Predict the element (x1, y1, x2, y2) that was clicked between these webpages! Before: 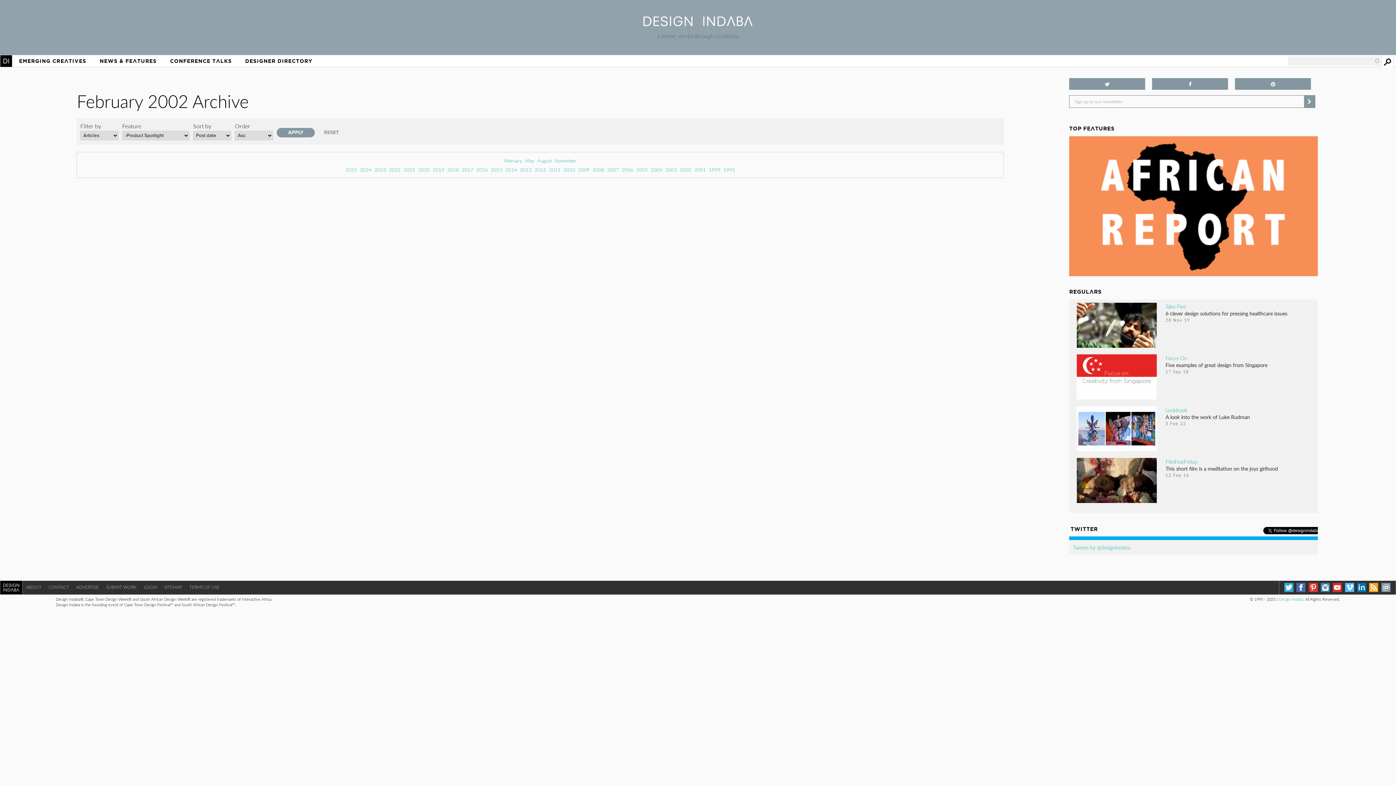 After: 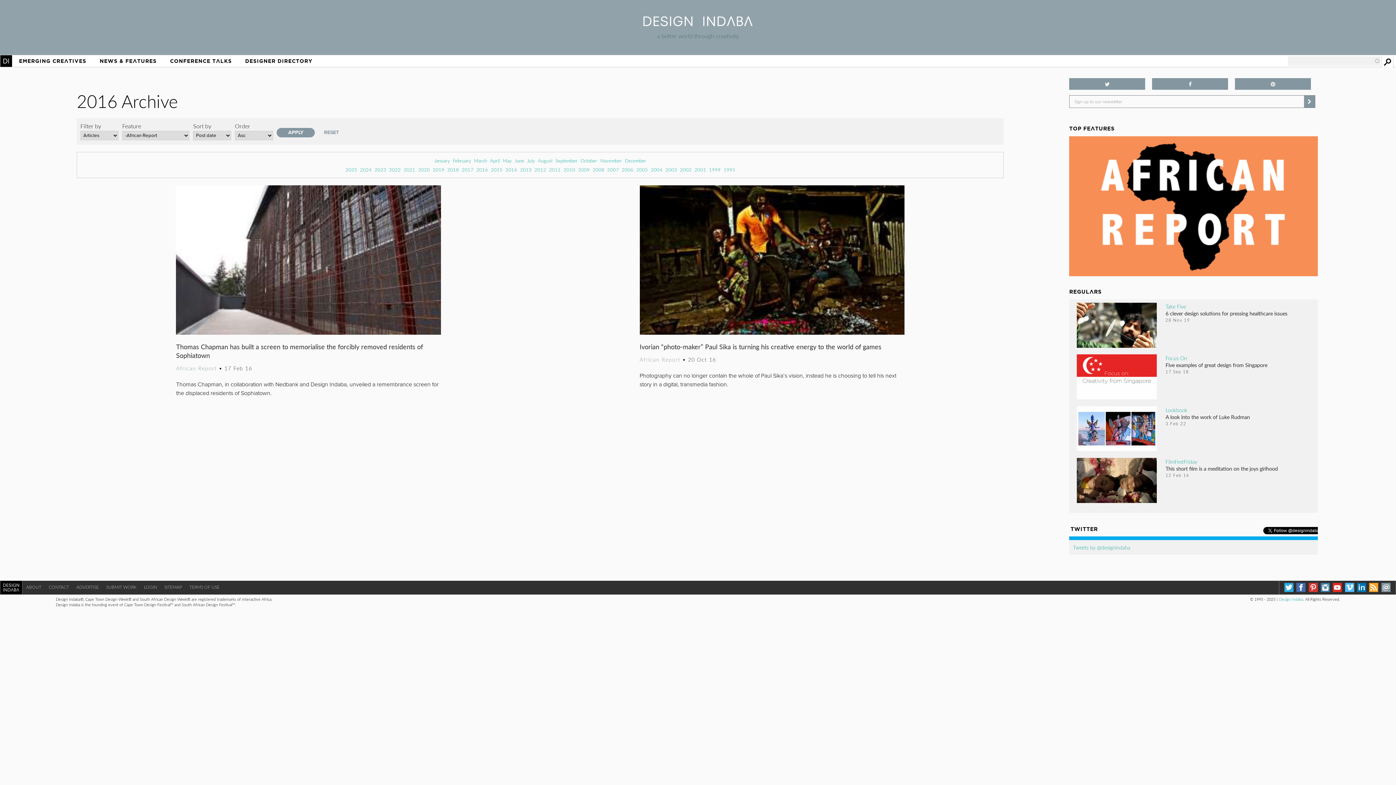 Action: label: 2016 bbox: (475, 172, 489, 181)